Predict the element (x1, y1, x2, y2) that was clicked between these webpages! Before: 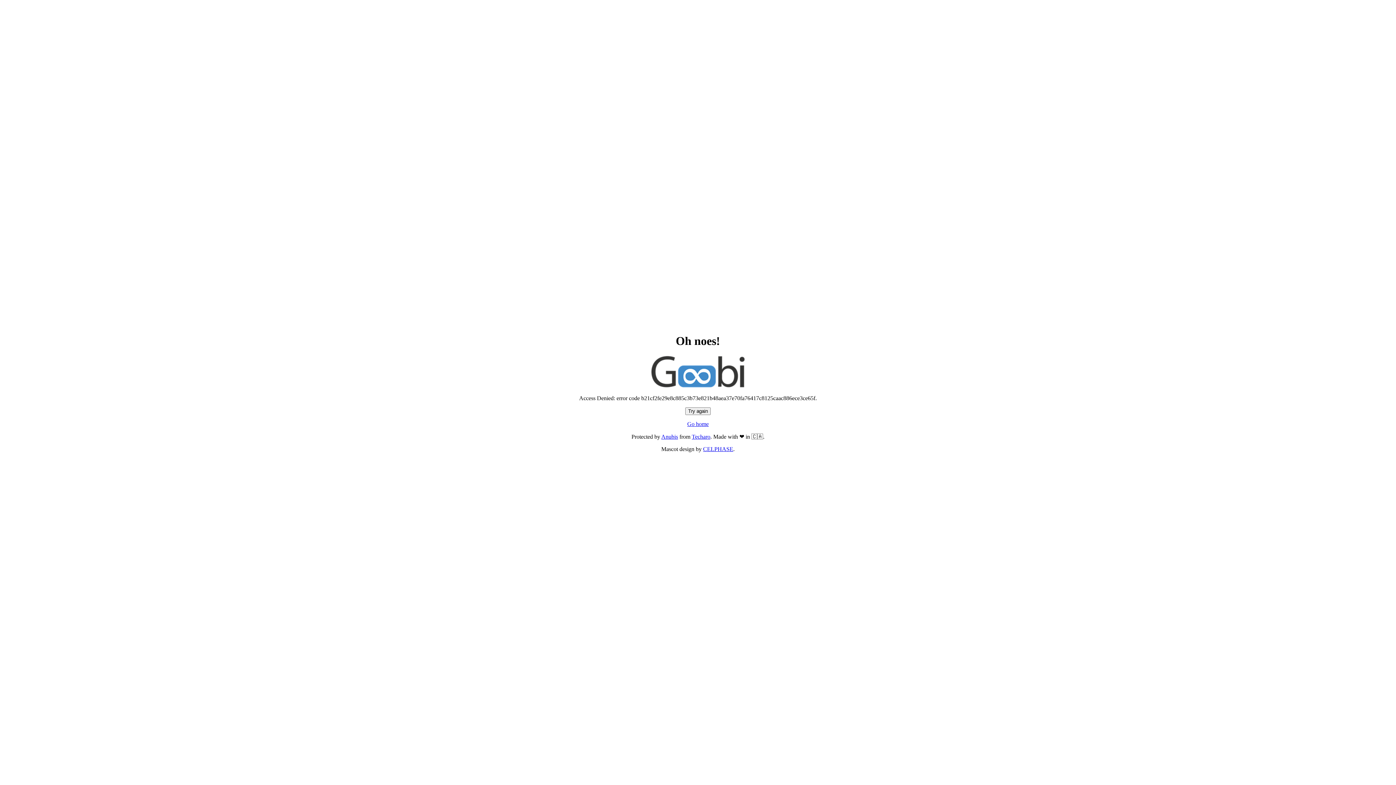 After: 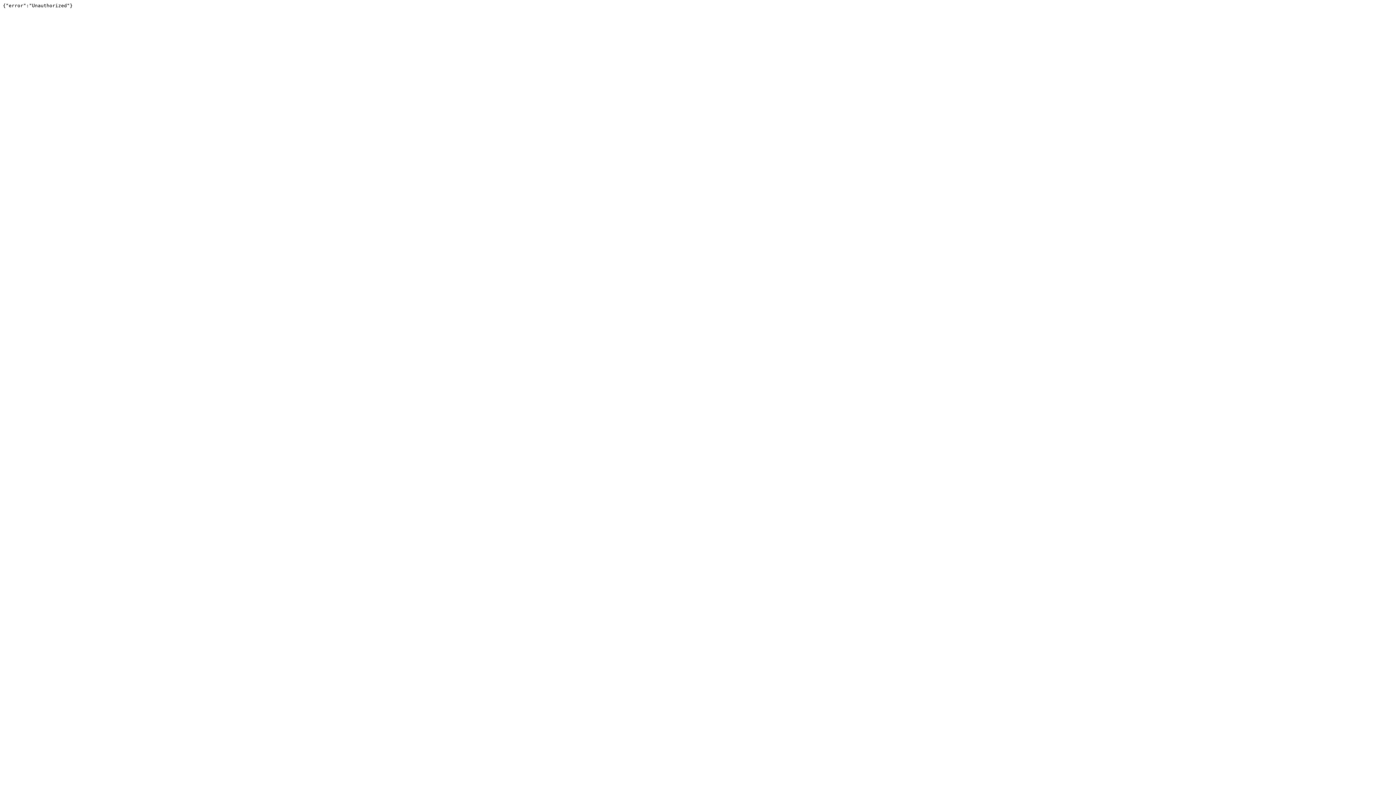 Action: label: Techaro bbox: (692, 433, 710, 440)